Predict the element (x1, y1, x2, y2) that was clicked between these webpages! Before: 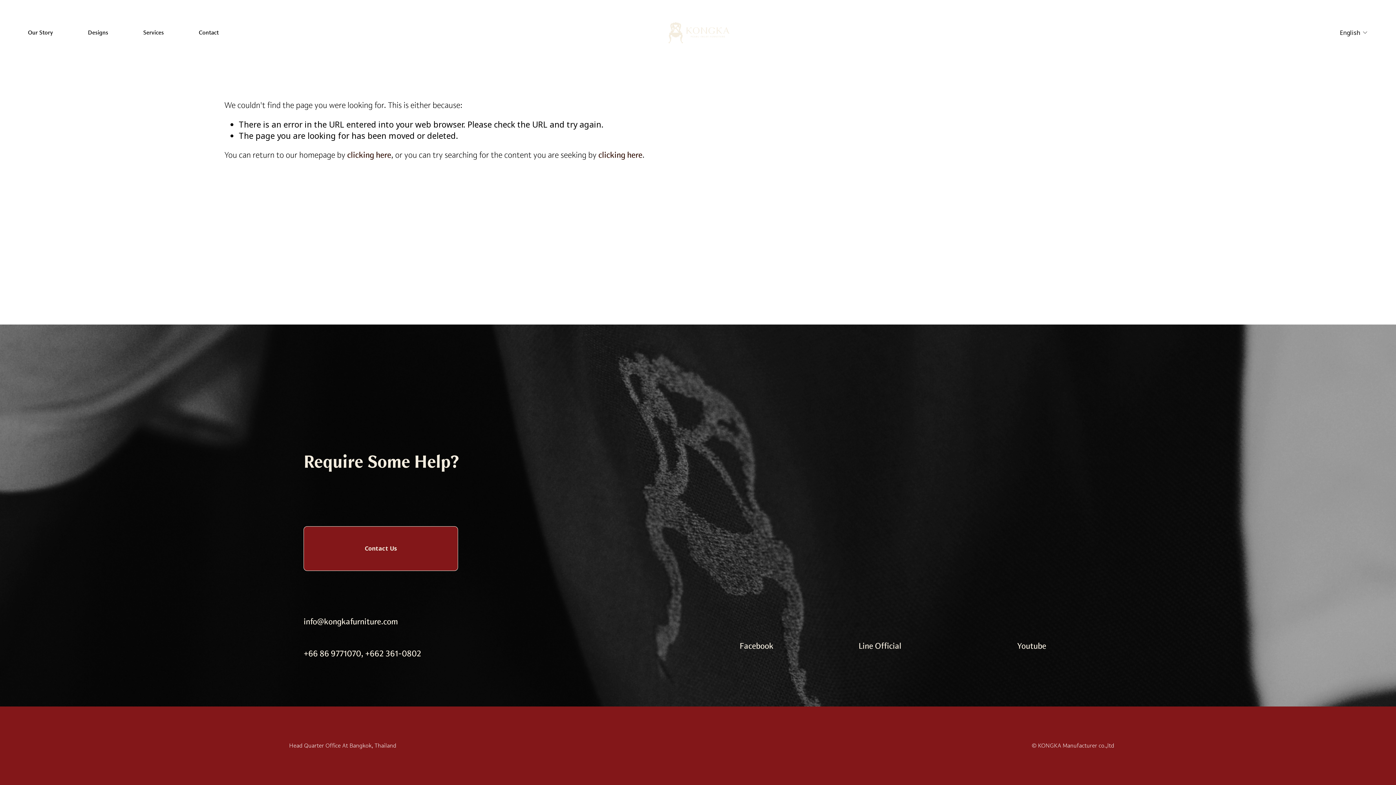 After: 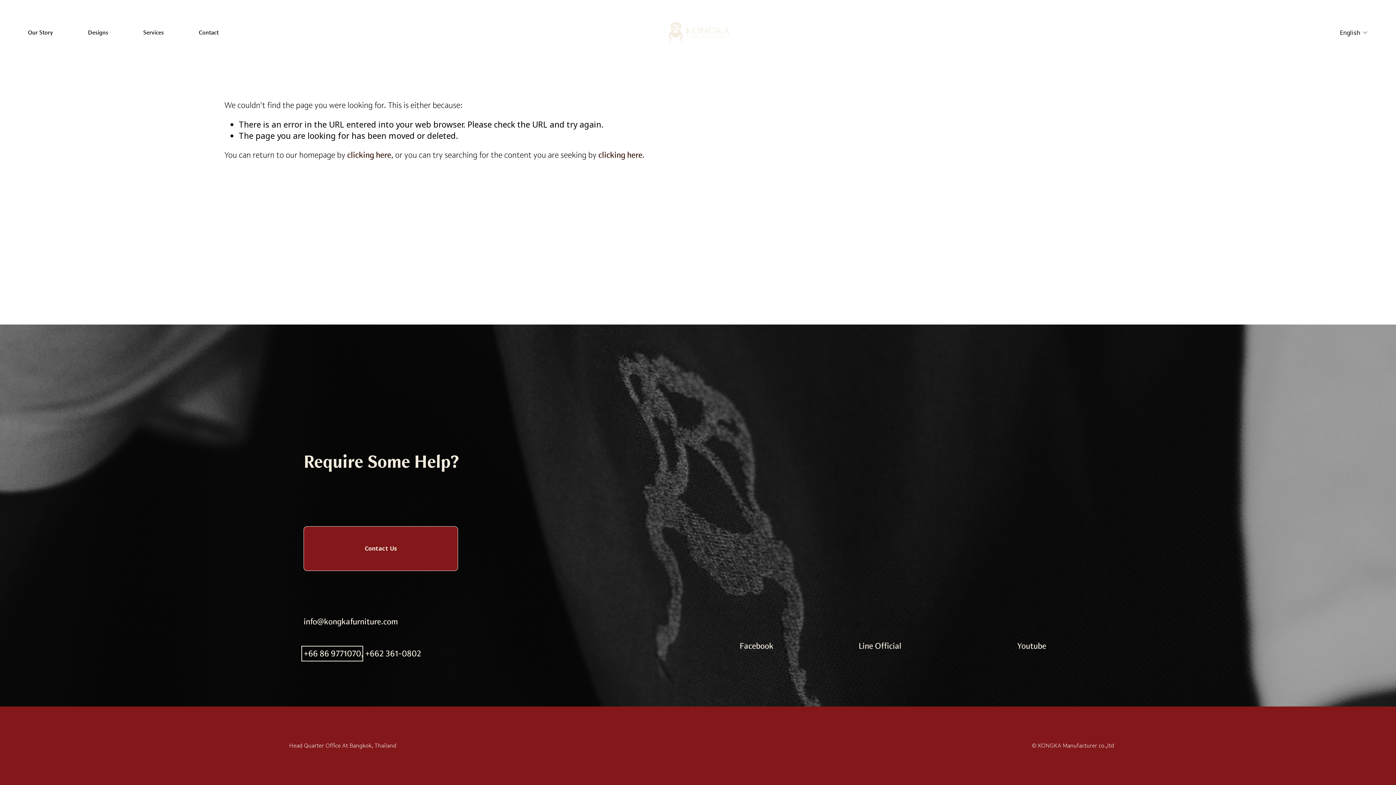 Action: bbox: (303, 648, 361, 659) label: +66 86 9771070